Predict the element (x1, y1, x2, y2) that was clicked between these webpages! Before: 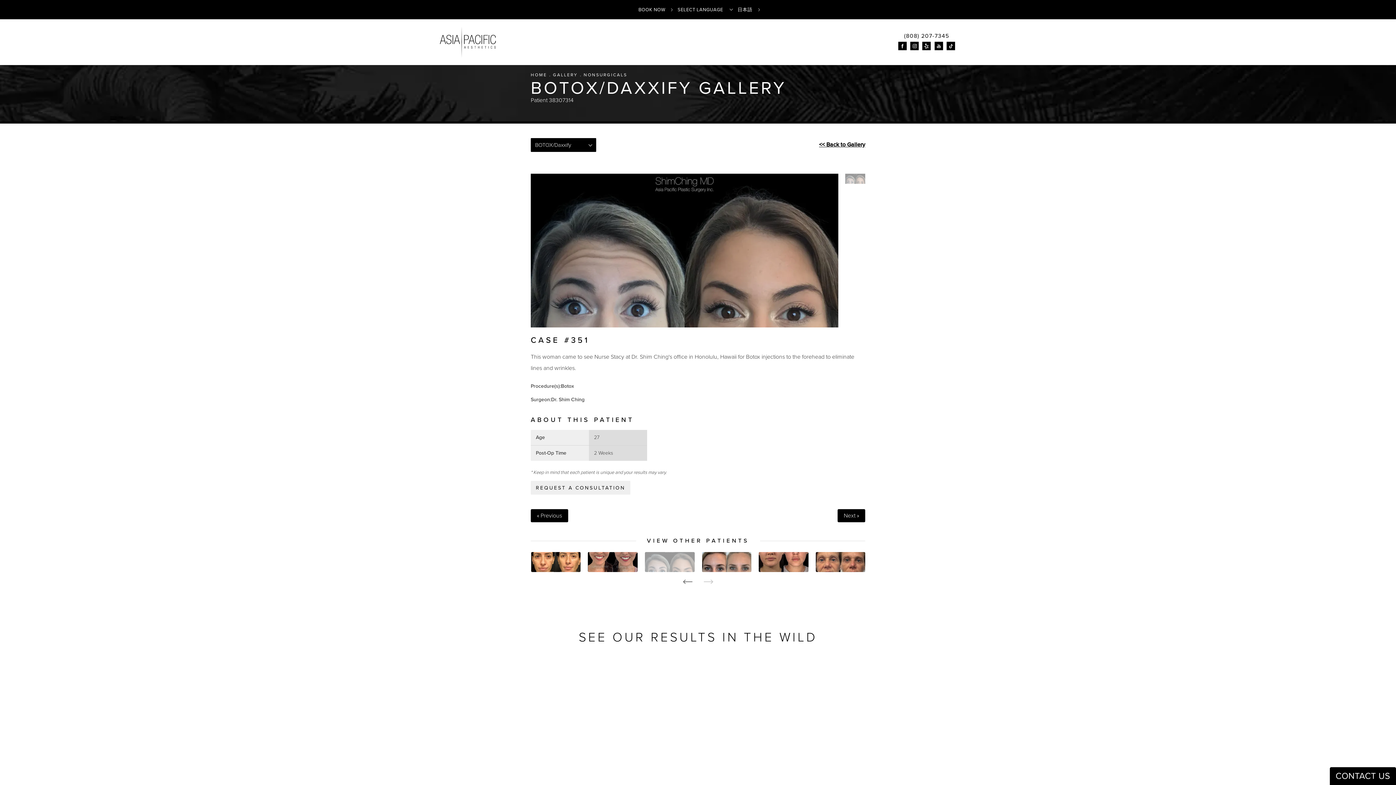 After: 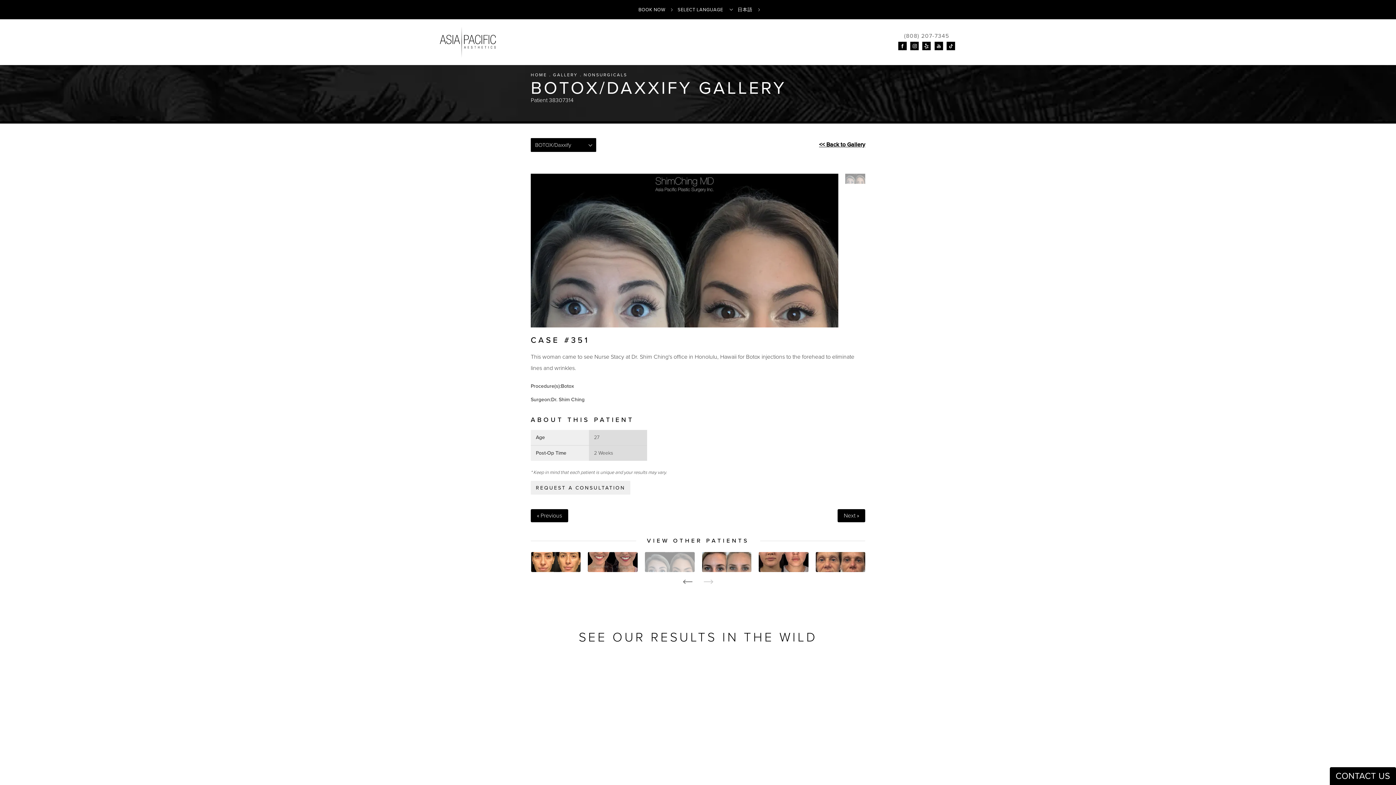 Action: label: Call Shim Ching MD on the phone bbox: (904, 32, 949, 39)